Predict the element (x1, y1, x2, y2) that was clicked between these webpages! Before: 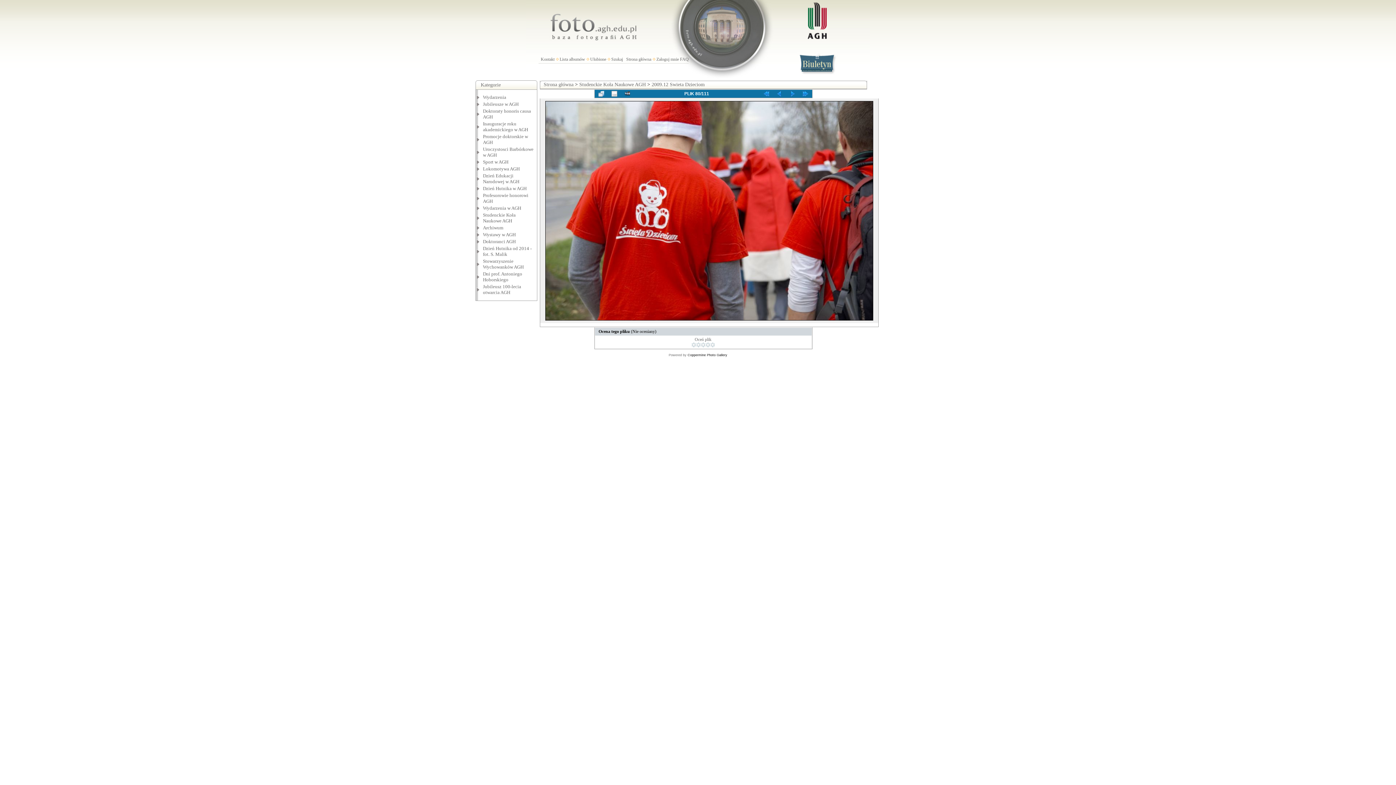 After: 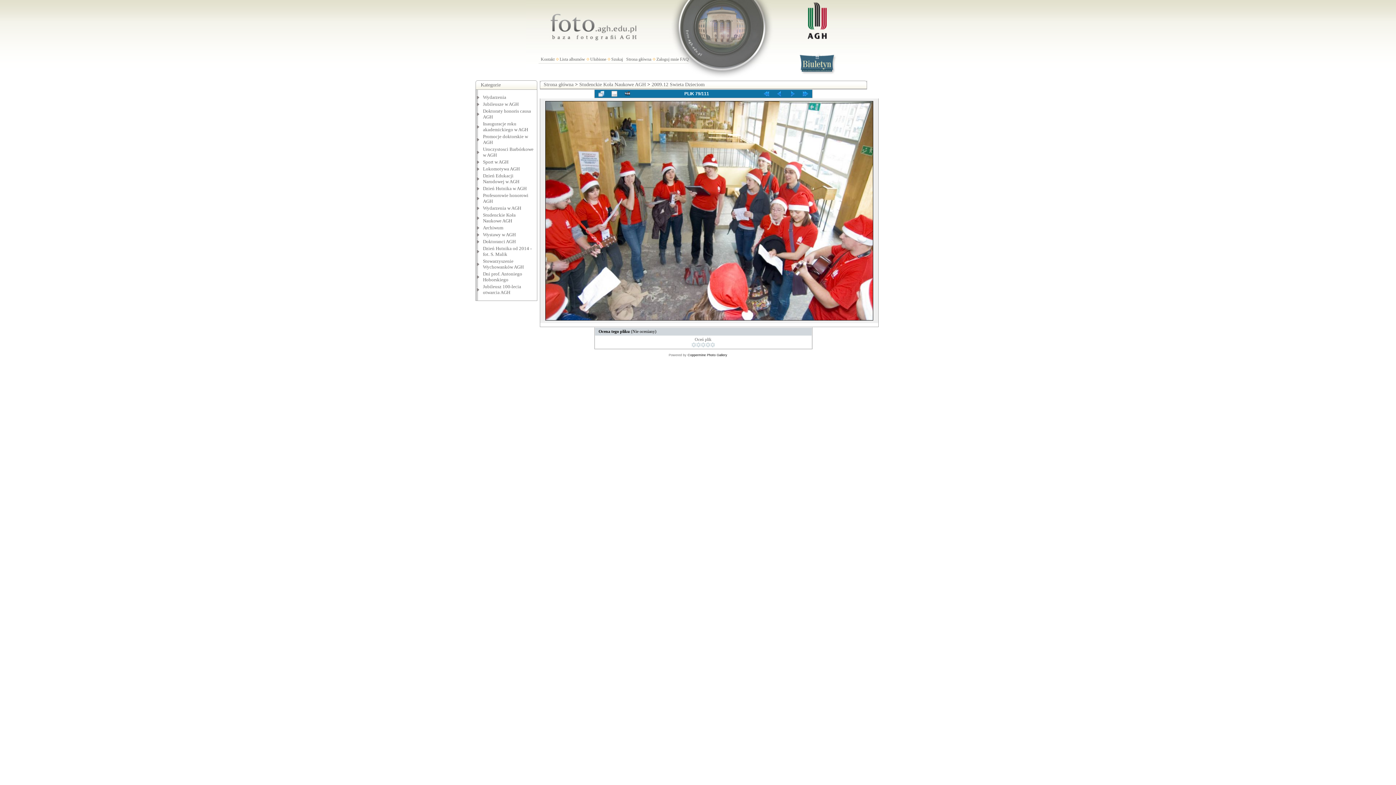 Action: bbox: (772, 89, 786, 97)